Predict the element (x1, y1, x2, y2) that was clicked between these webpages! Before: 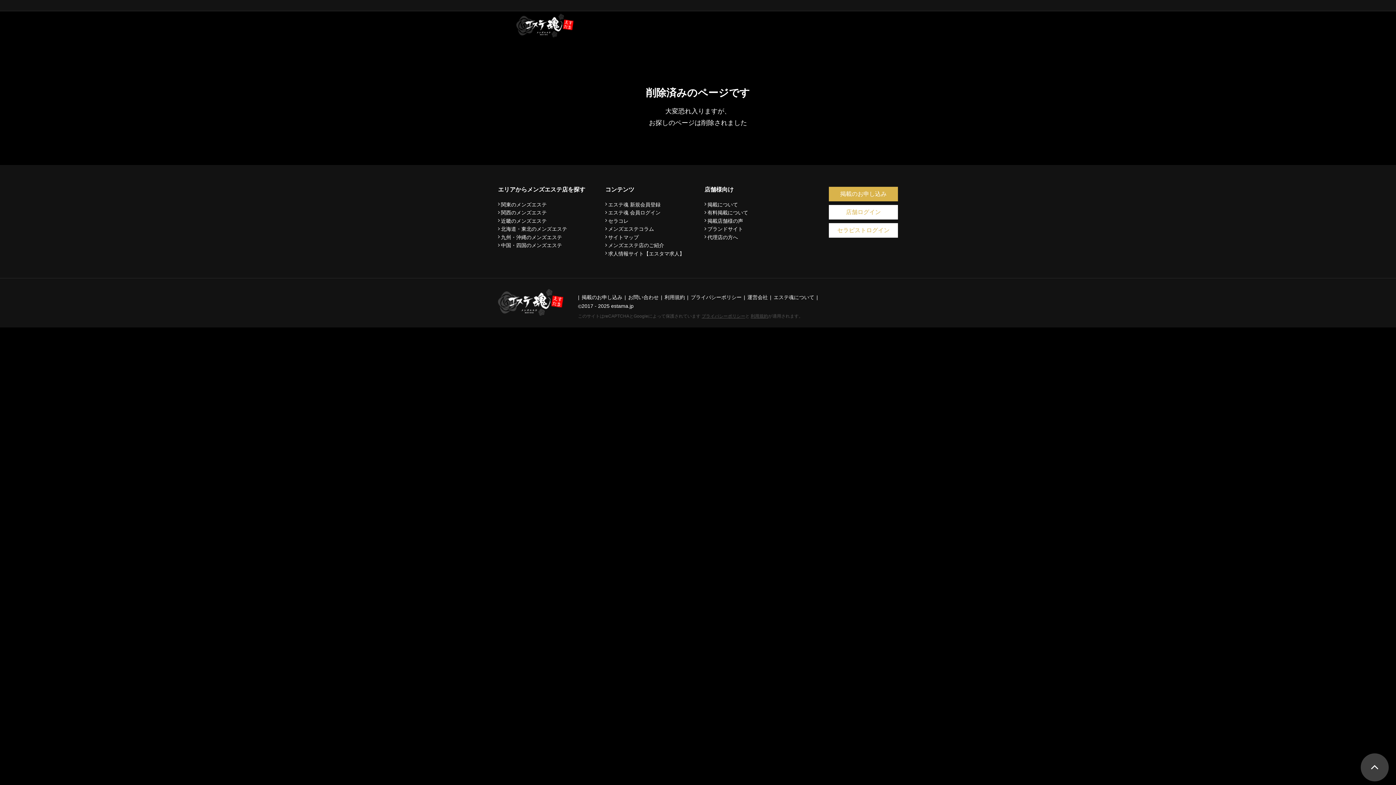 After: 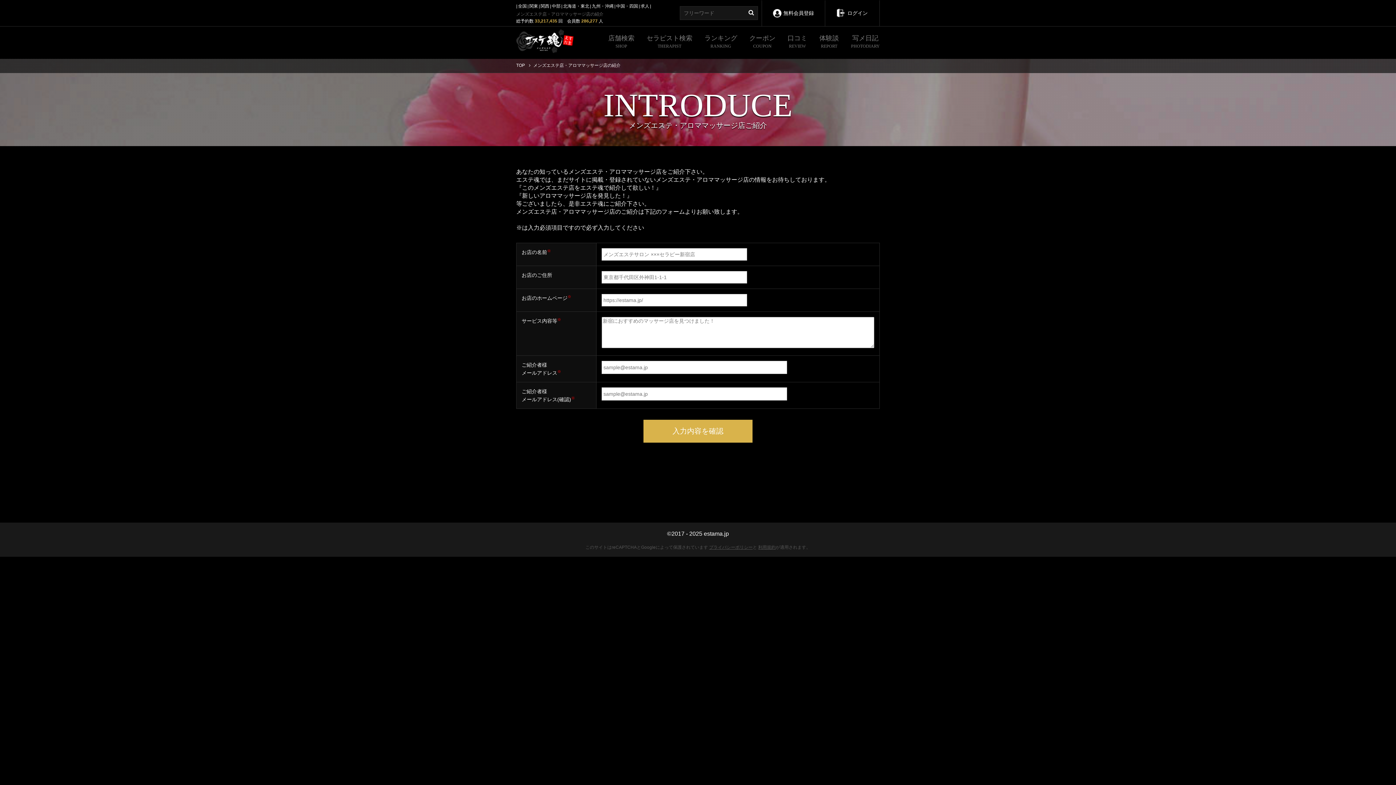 Action: label: メンズエステ店のご紹介 bbox: (605, 242, 664, 248)